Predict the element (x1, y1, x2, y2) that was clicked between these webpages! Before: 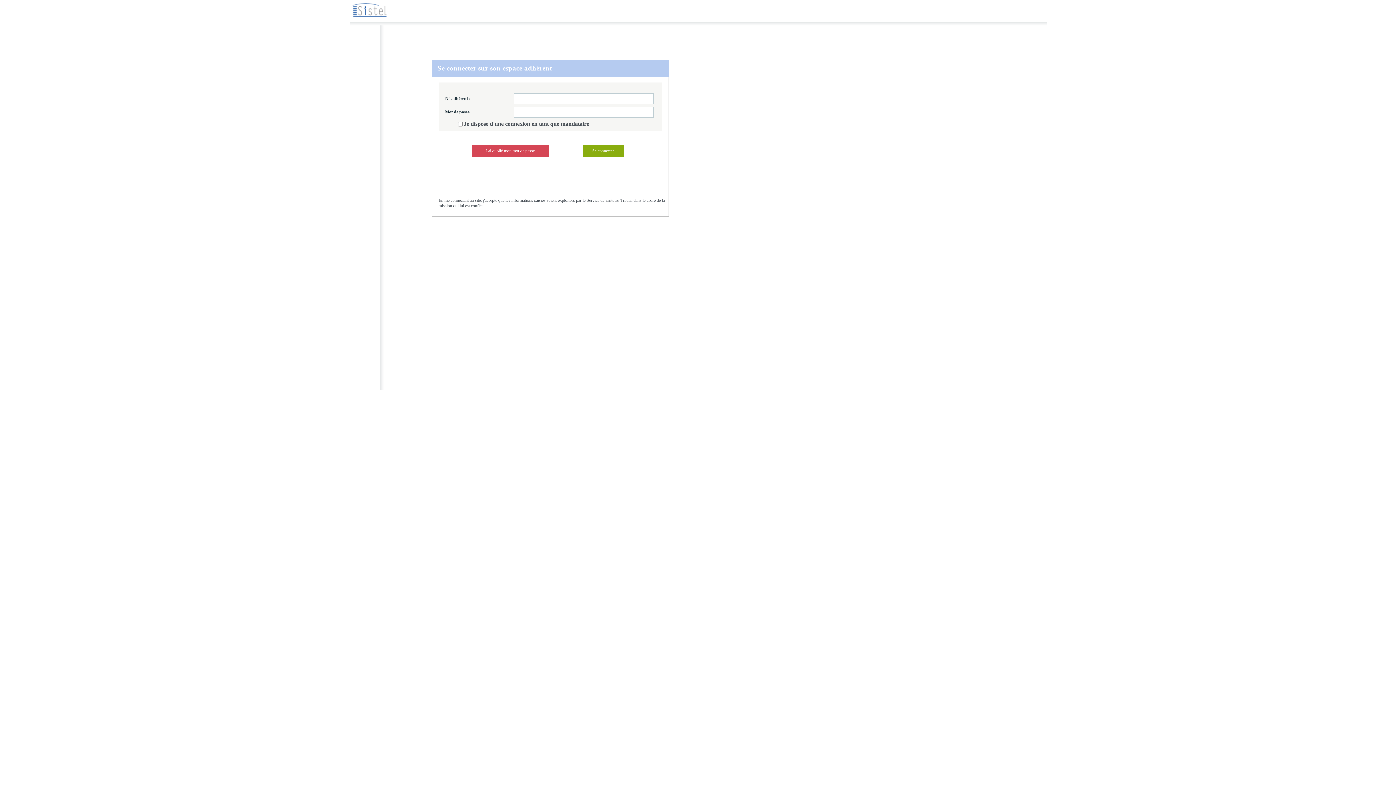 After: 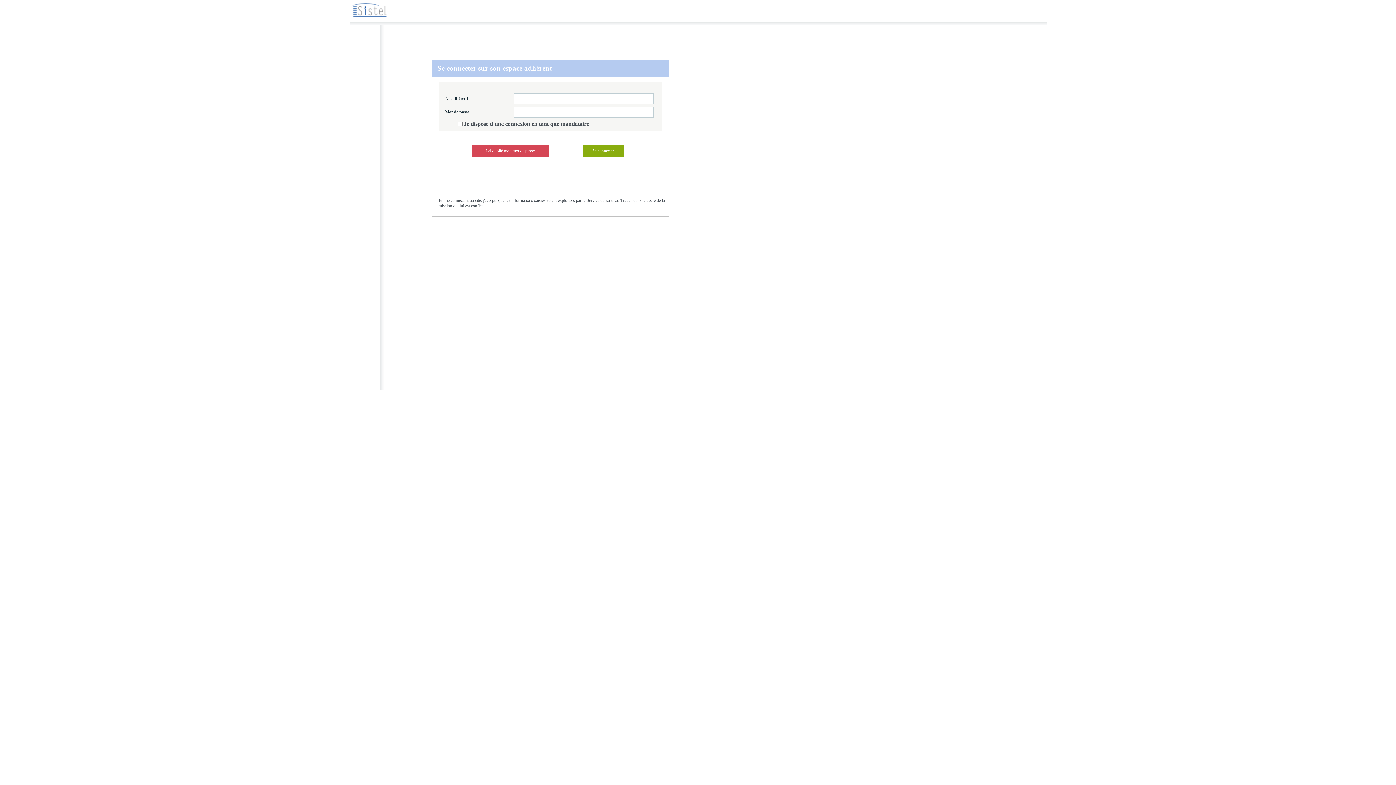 Action: label: Se connecter bbox: (582, 144, 623, 157)